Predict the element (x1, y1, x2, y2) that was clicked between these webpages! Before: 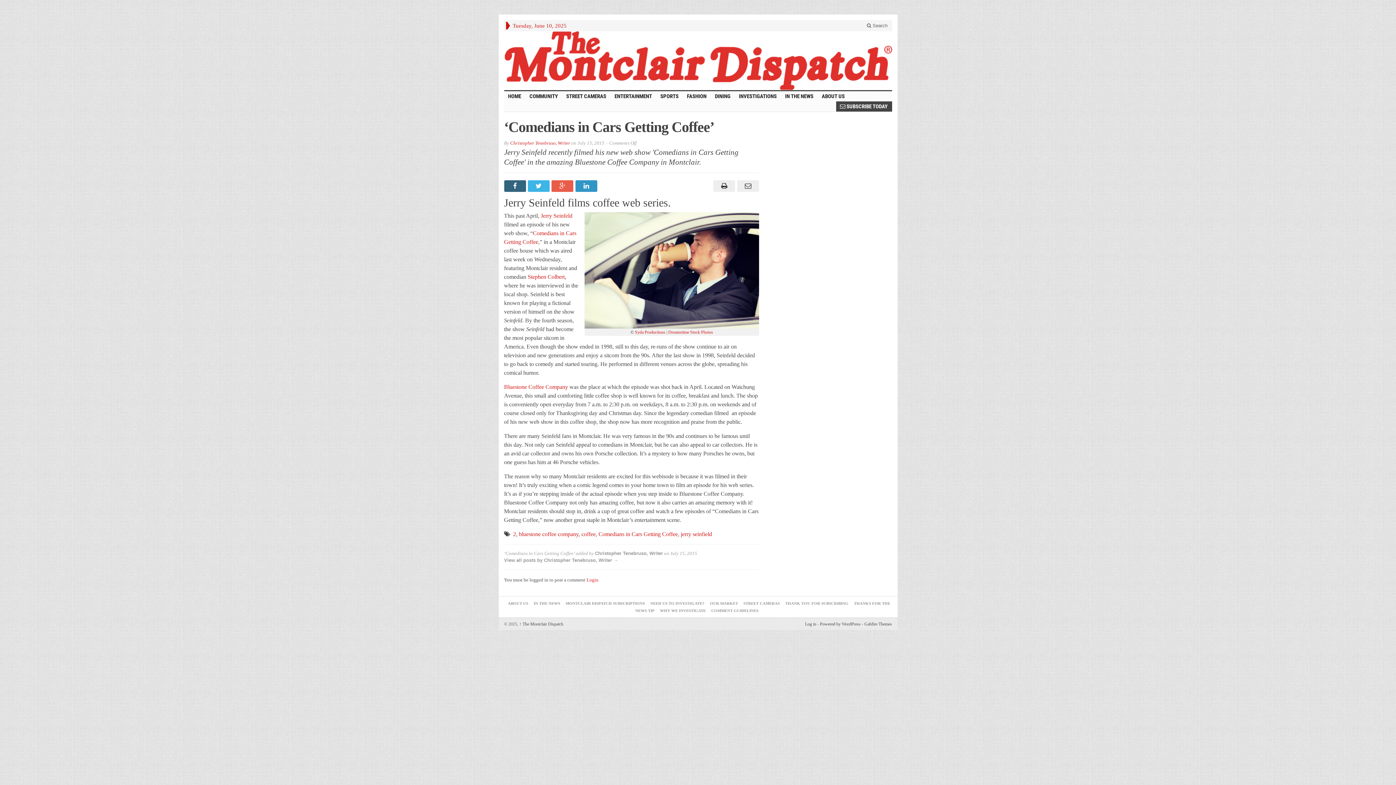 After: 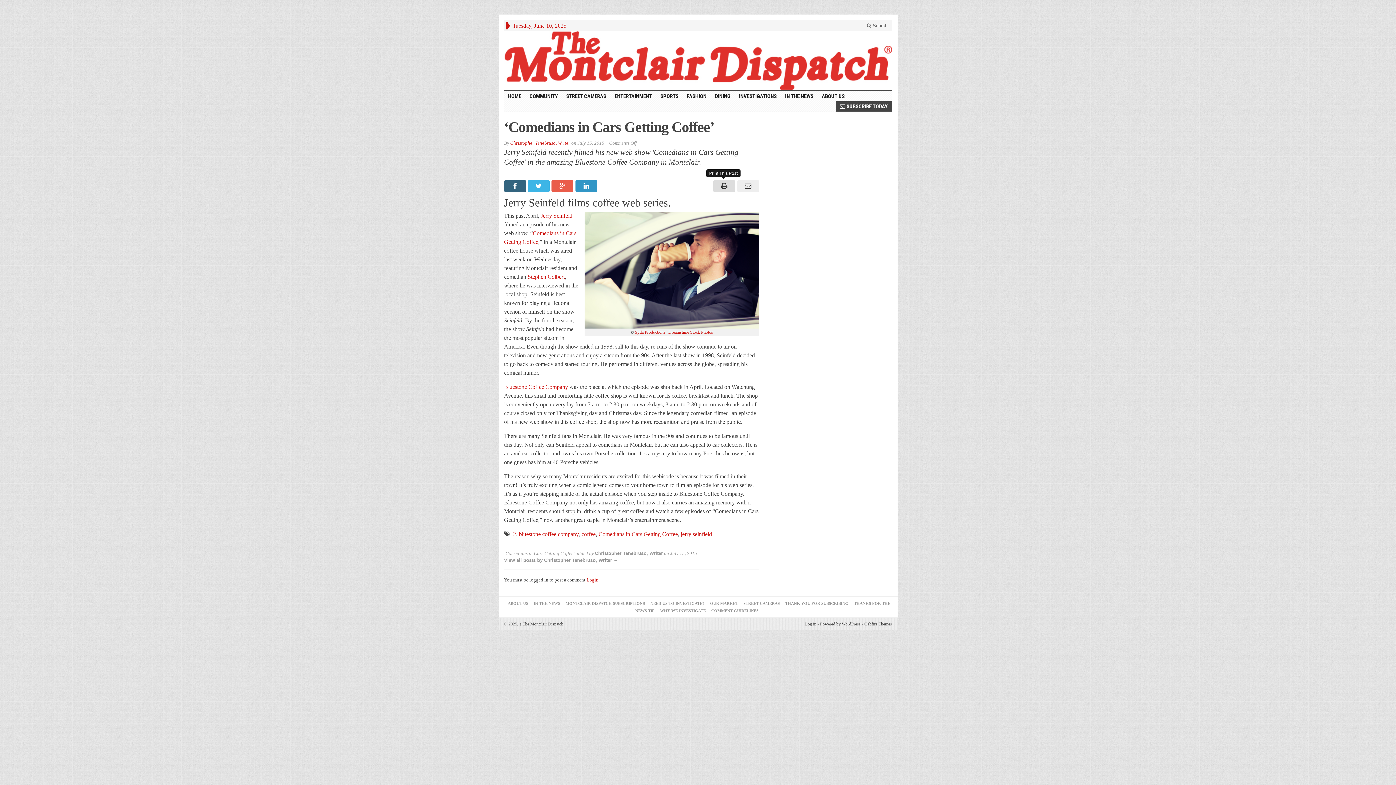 Action: bbox: (711, 180, 735, 192)